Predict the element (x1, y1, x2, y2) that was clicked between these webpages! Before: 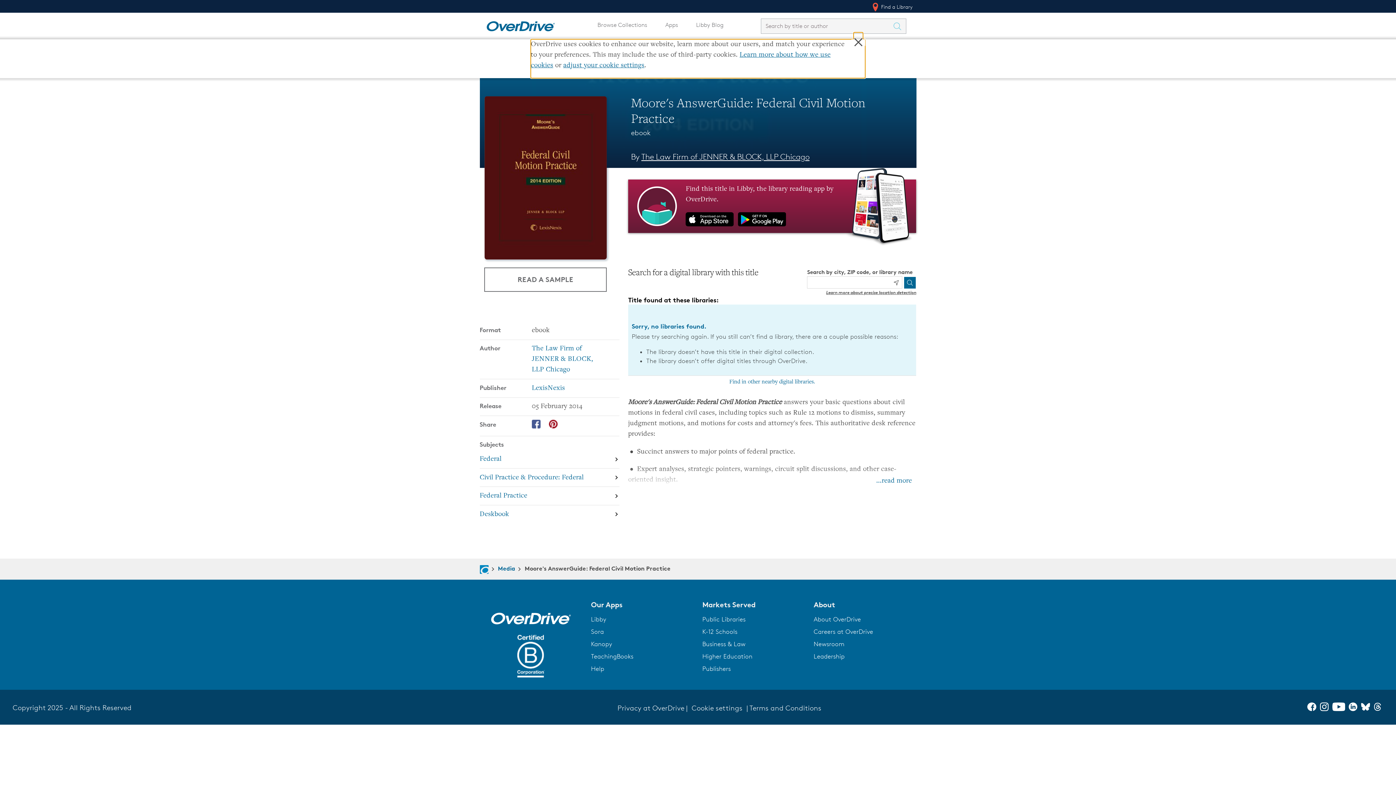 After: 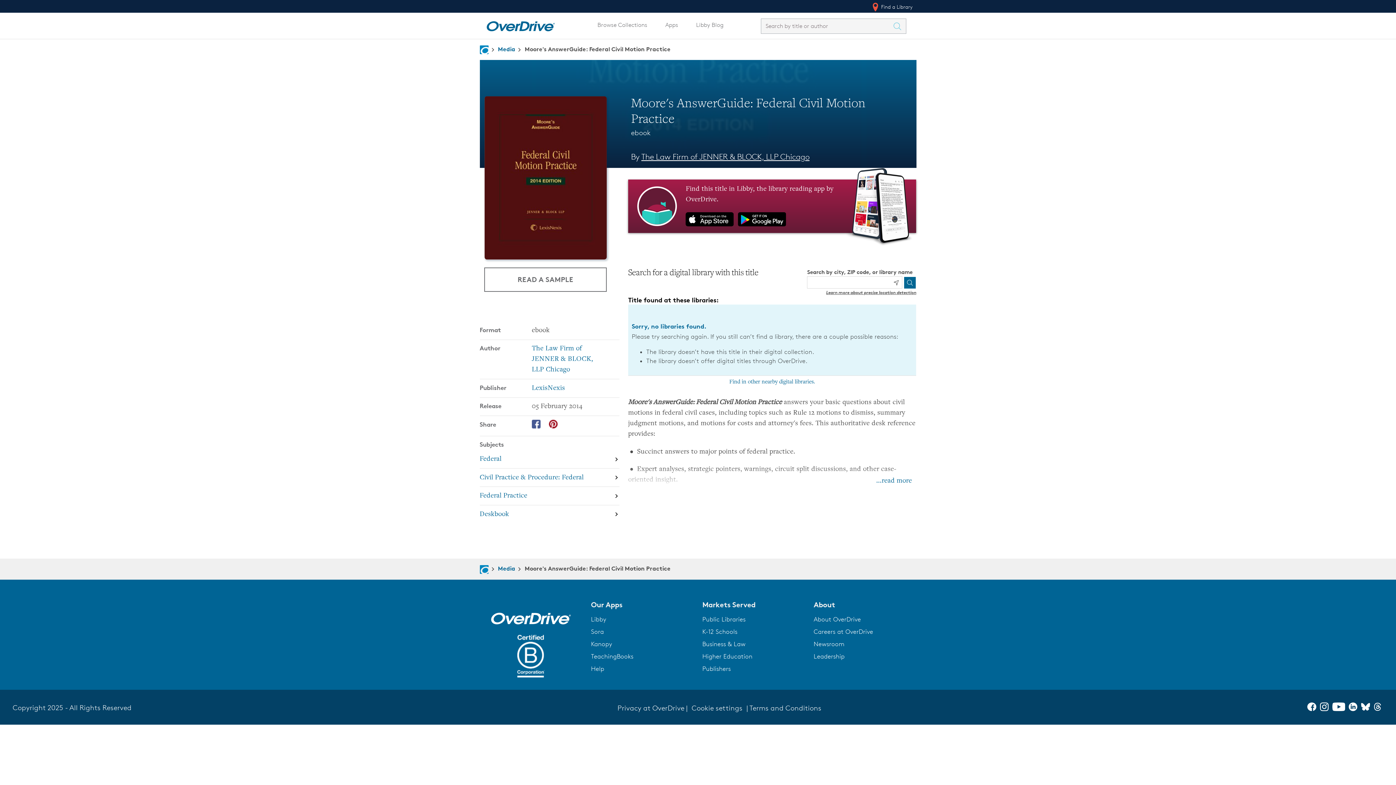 Action: bbox: (549, 419, 557, 428)